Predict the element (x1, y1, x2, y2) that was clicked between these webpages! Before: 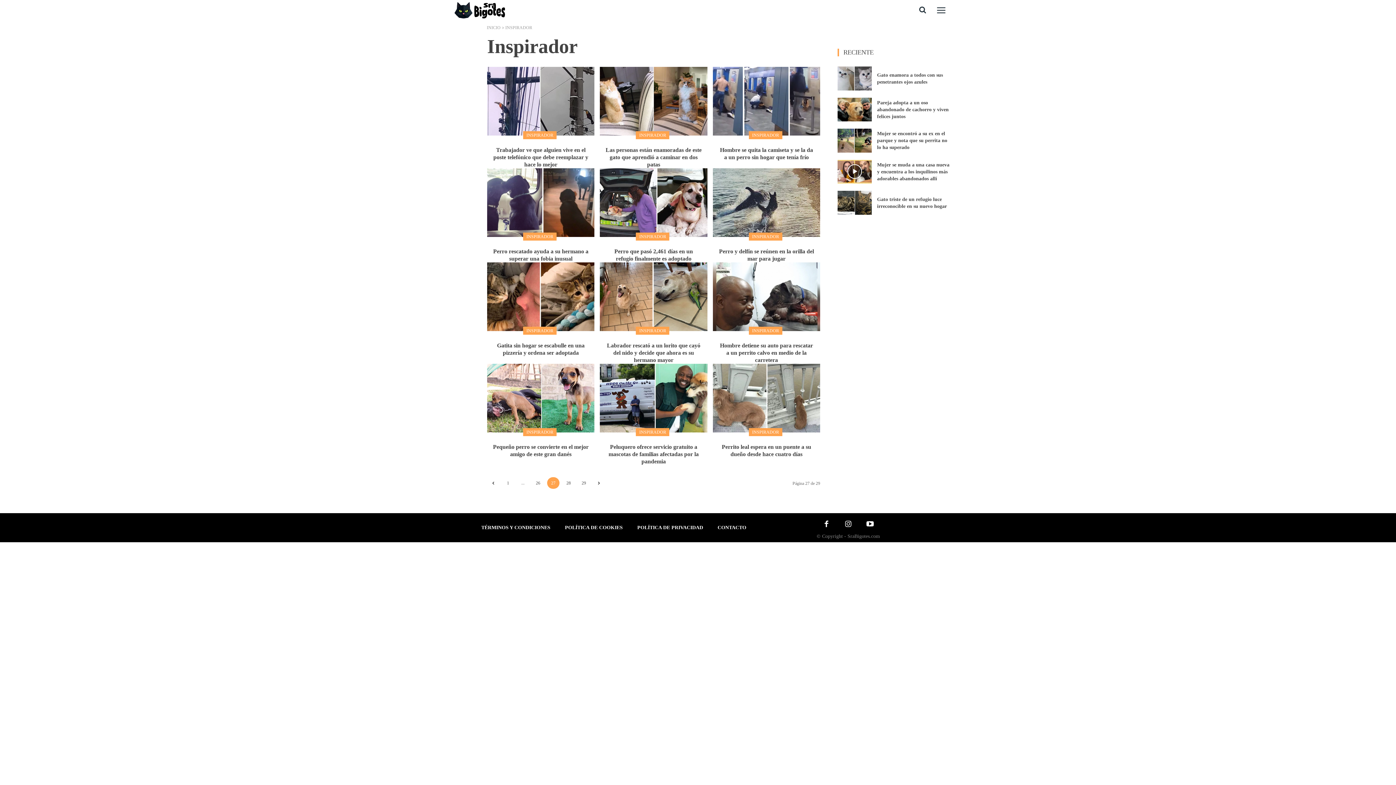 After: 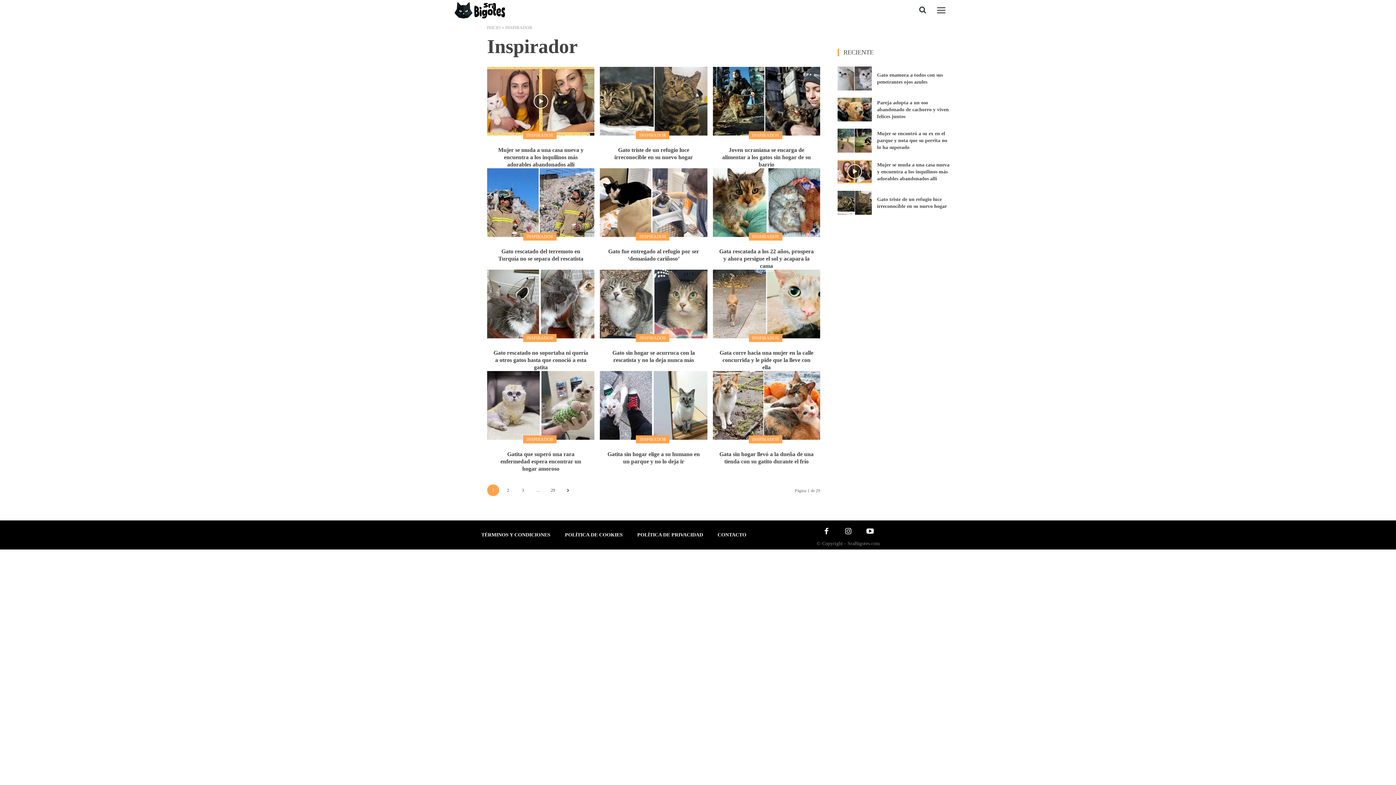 Action: label: INSPIRADOR bbox: (749, 131, 782, 139)